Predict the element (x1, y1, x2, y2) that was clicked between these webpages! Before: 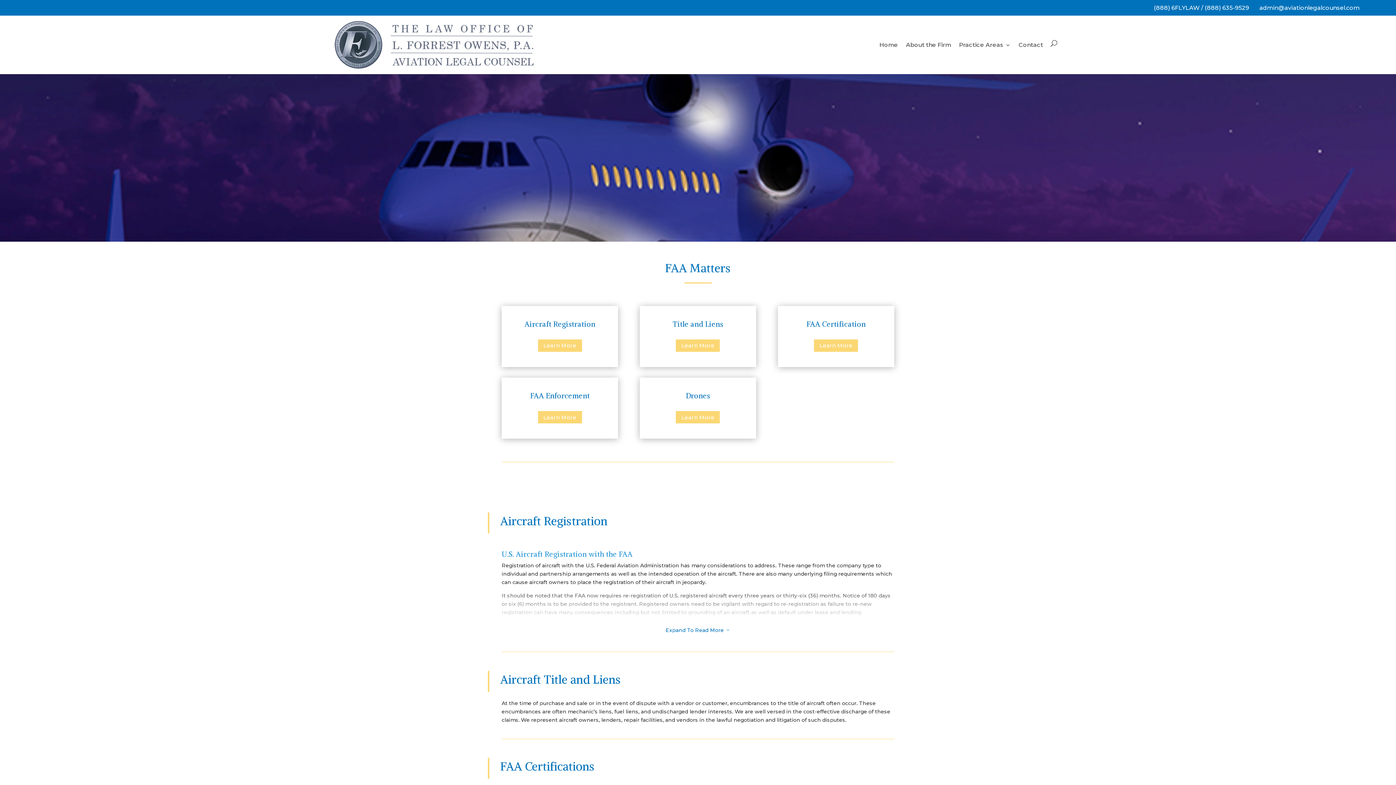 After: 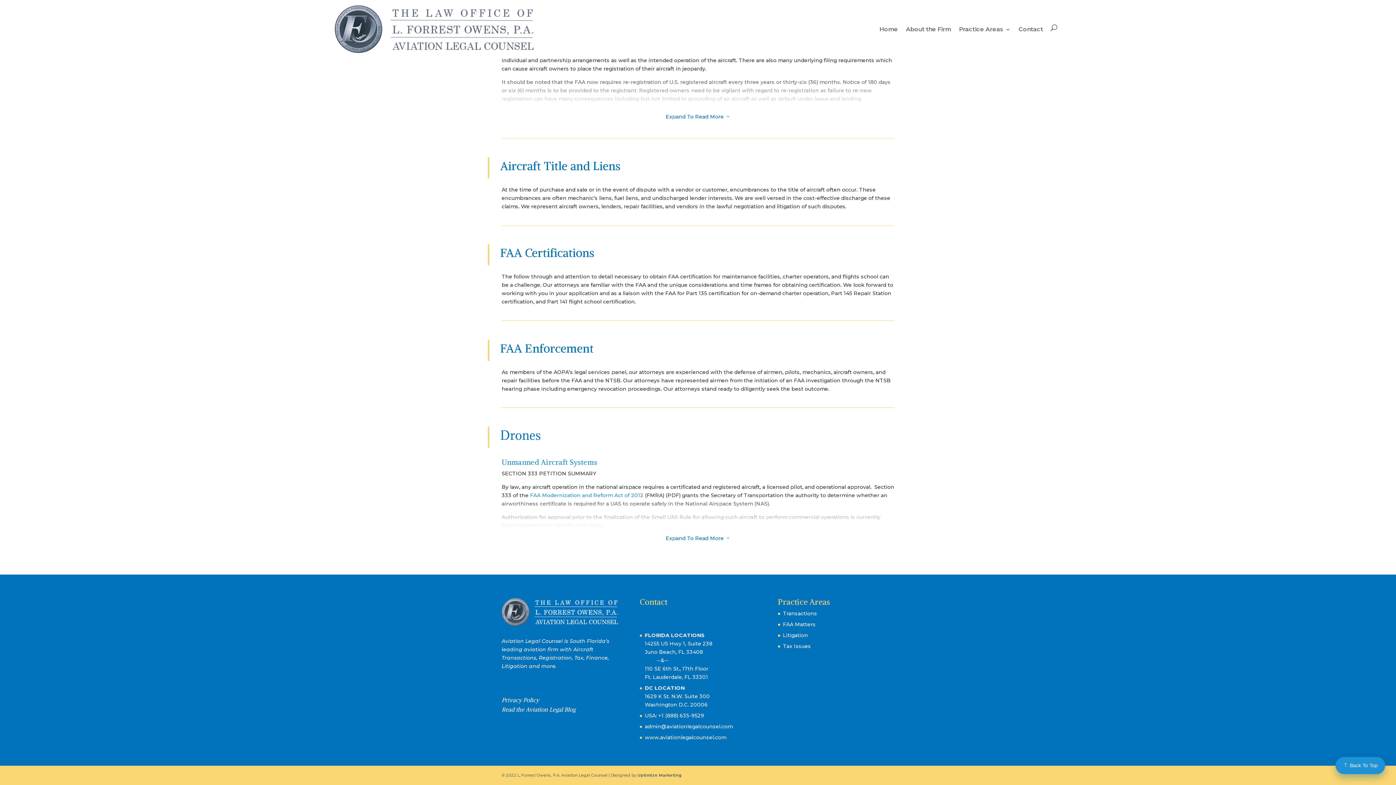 Action: bbox: (675, 410, 720, 424) label: Learn More